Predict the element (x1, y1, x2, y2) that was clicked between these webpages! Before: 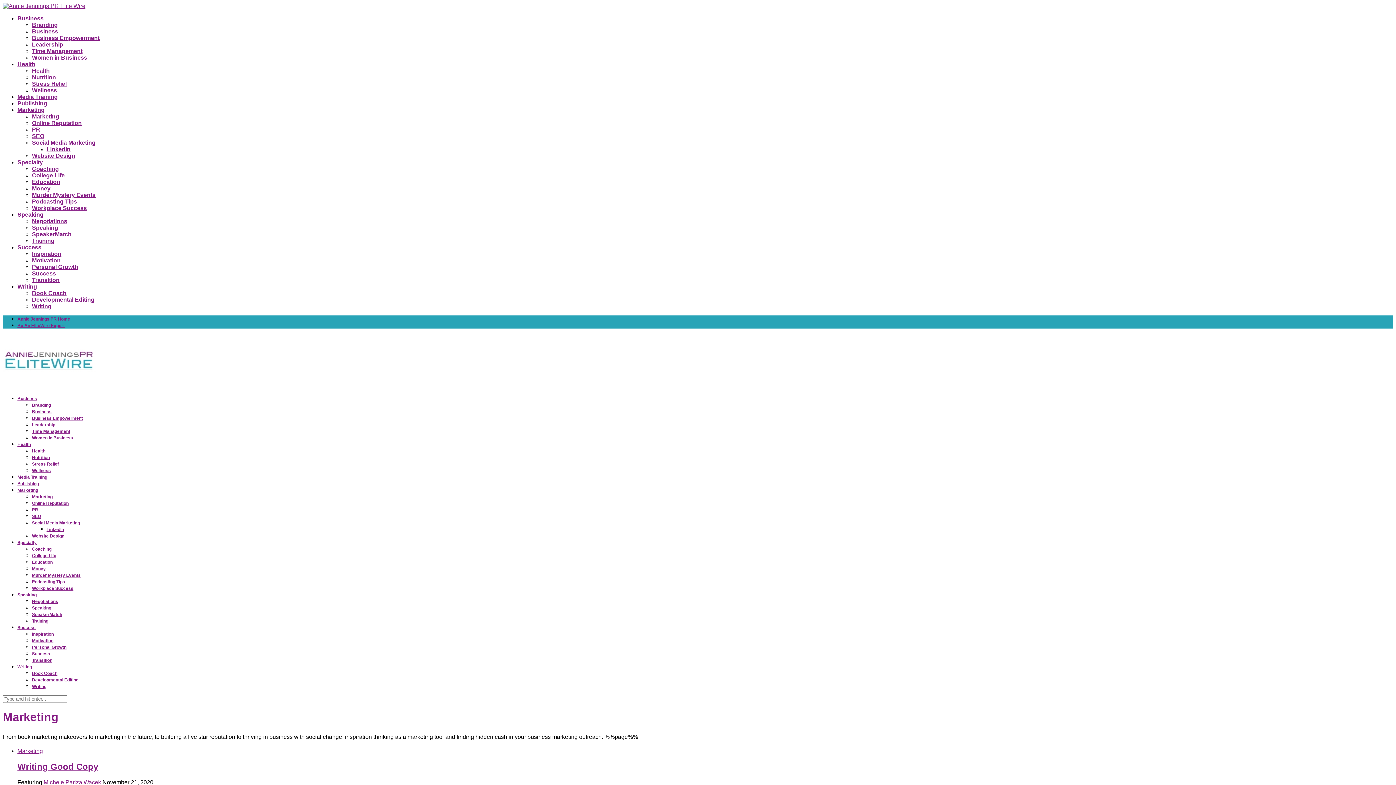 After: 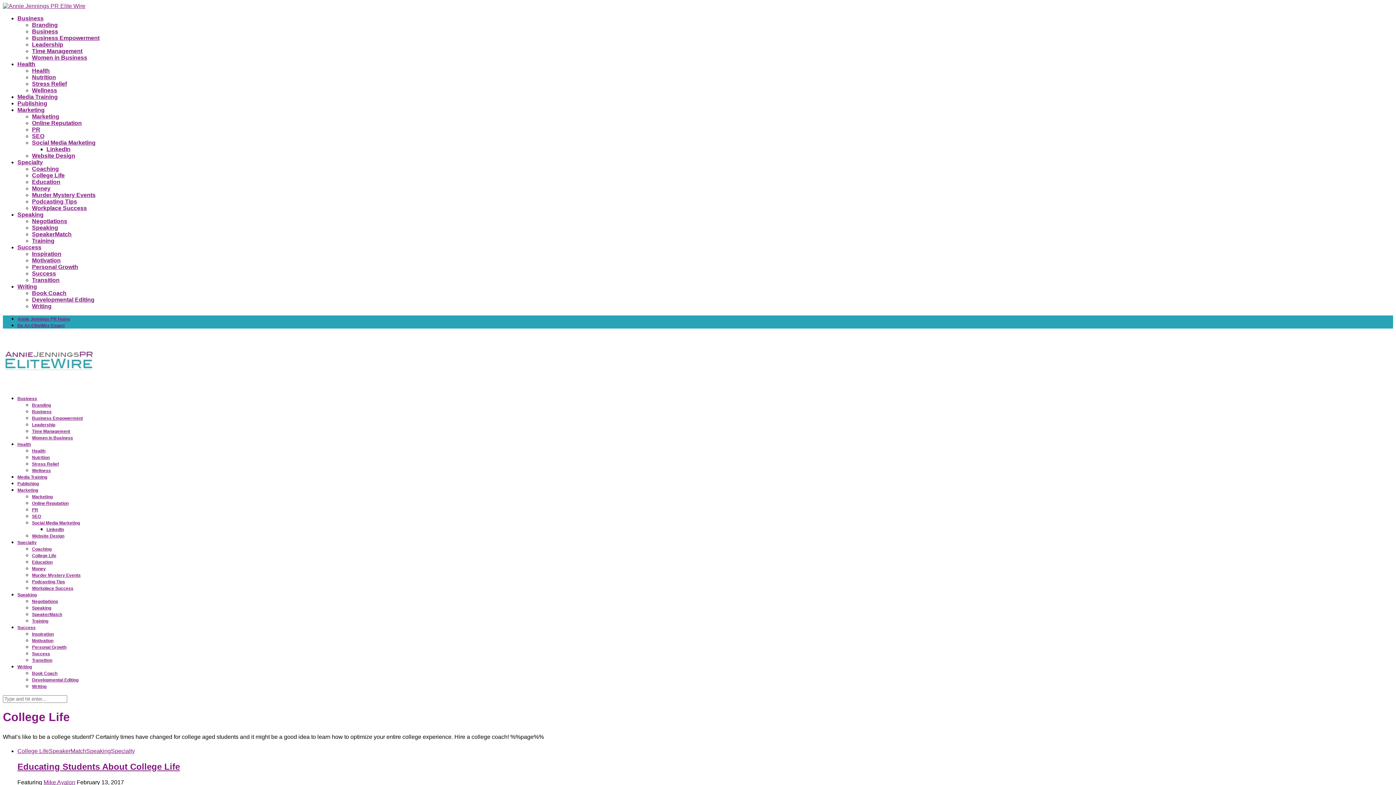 Action: label: College Life bbox: (32, 172, 64, 178)